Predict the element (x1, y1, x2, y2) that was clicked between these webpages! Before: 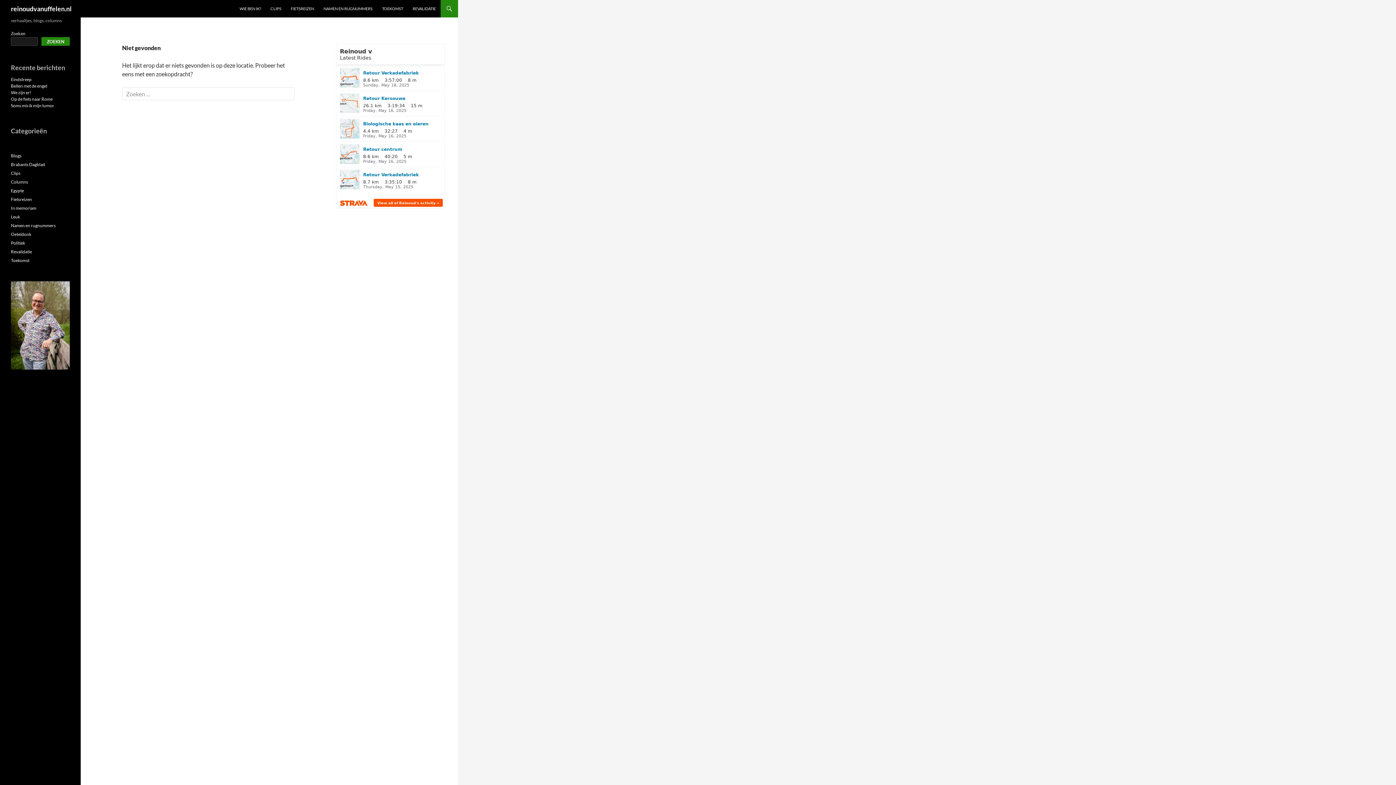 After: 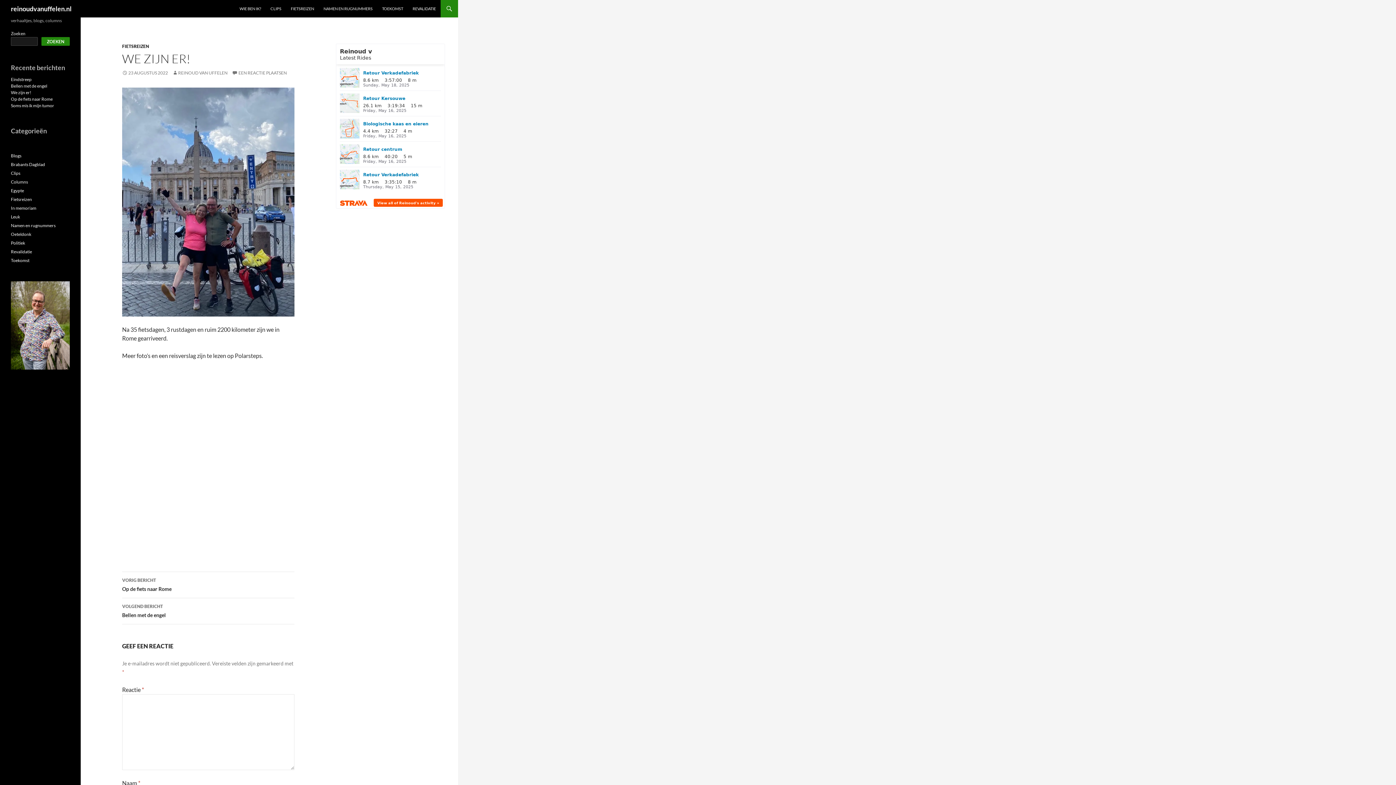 Action: label: We zijn er! bbox: (10, 89, 31, 95)